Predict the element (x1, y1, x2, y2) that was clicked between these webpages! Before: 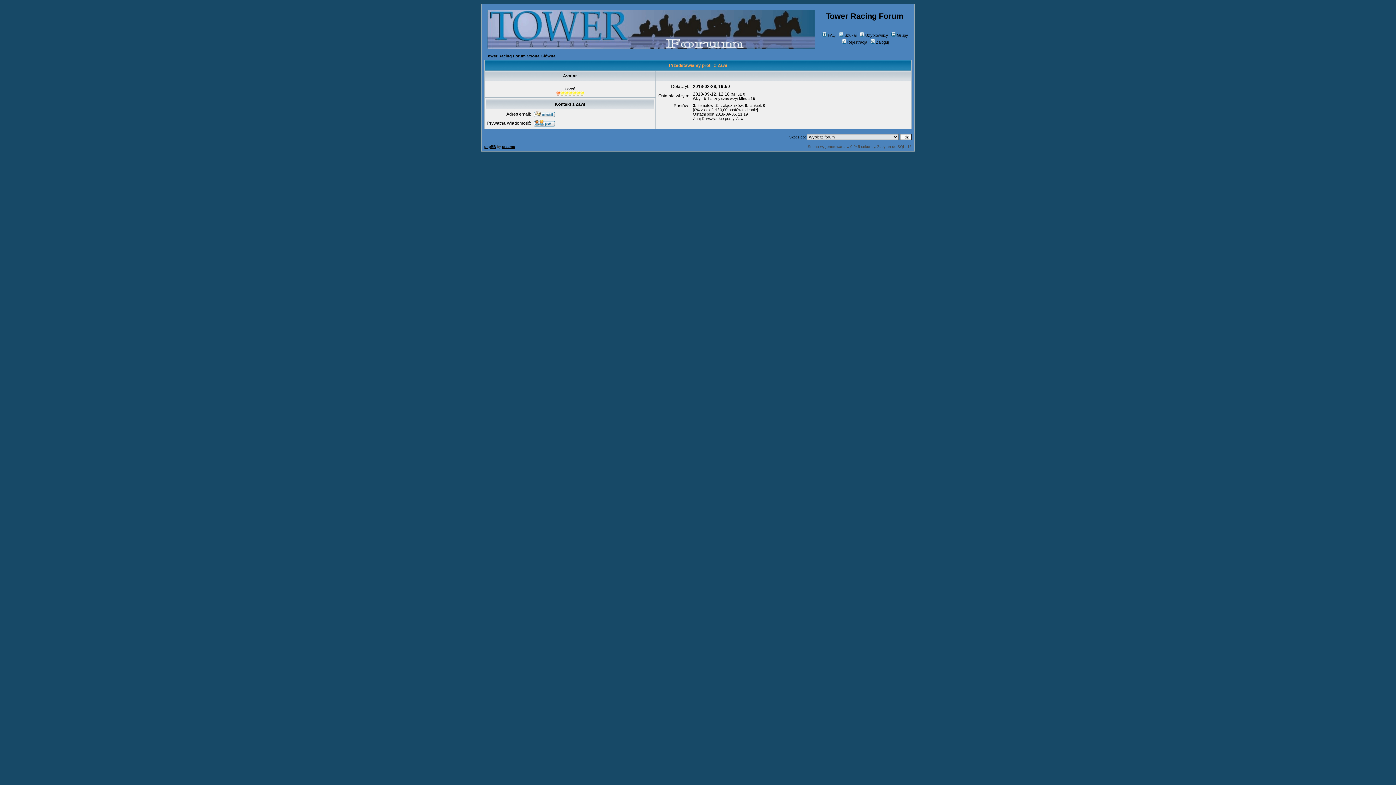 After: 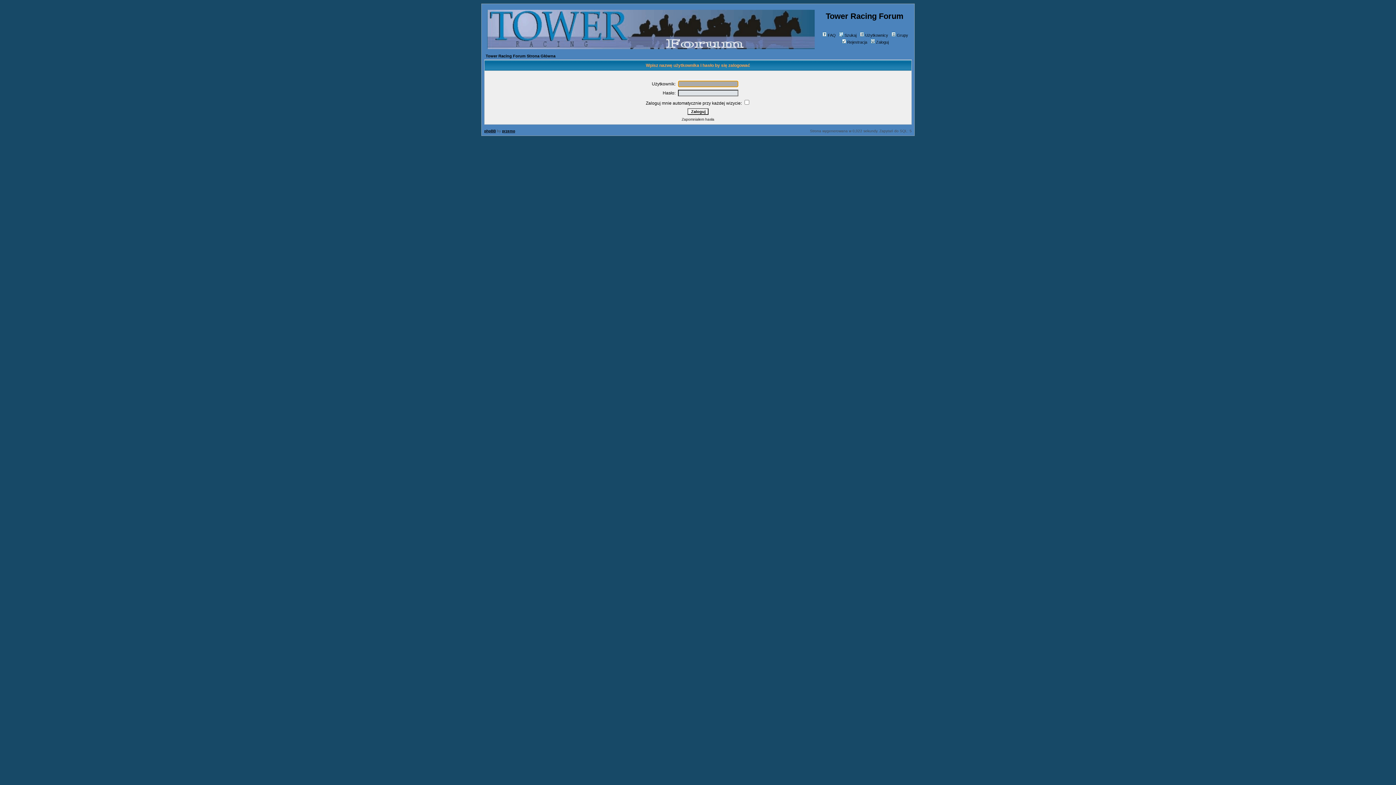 Action: bbox: (533, 113, 555, 118)